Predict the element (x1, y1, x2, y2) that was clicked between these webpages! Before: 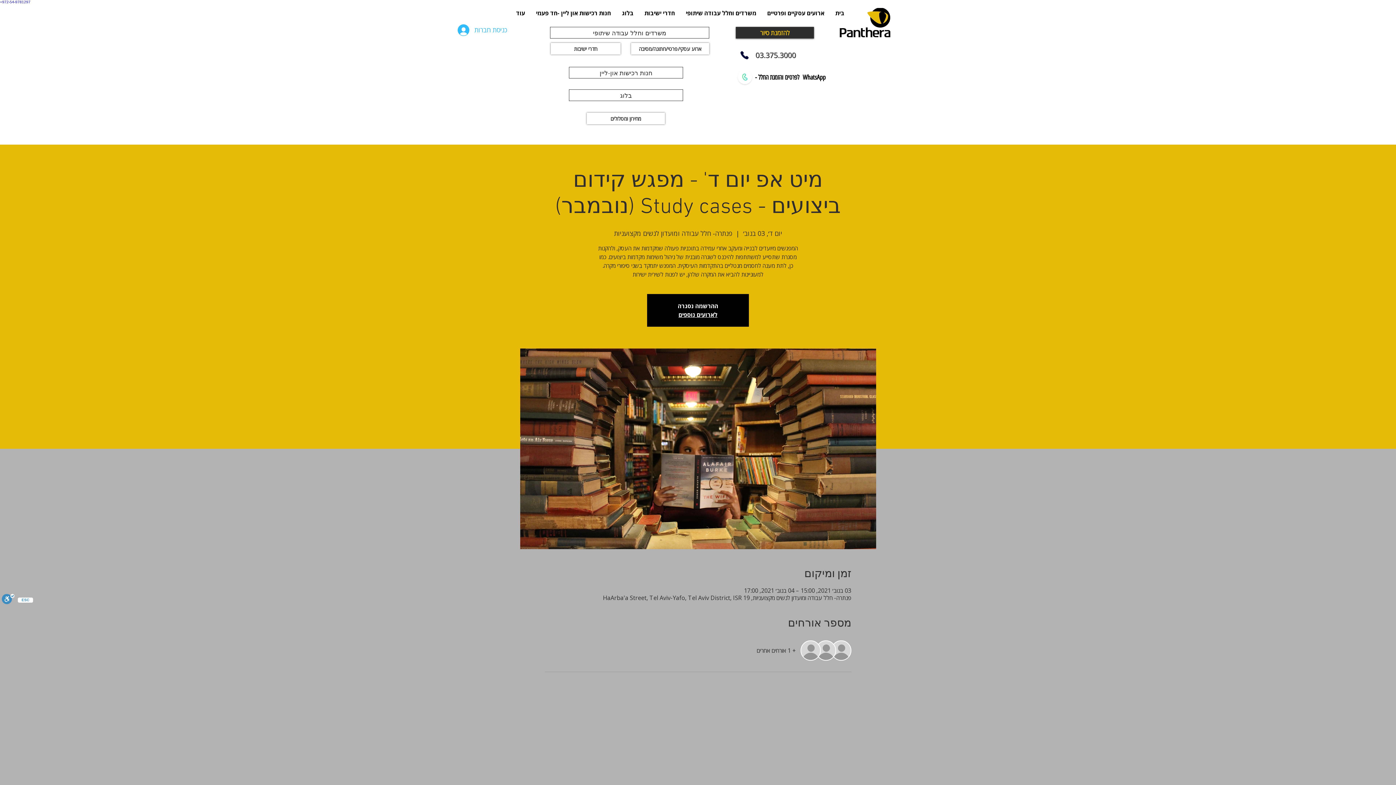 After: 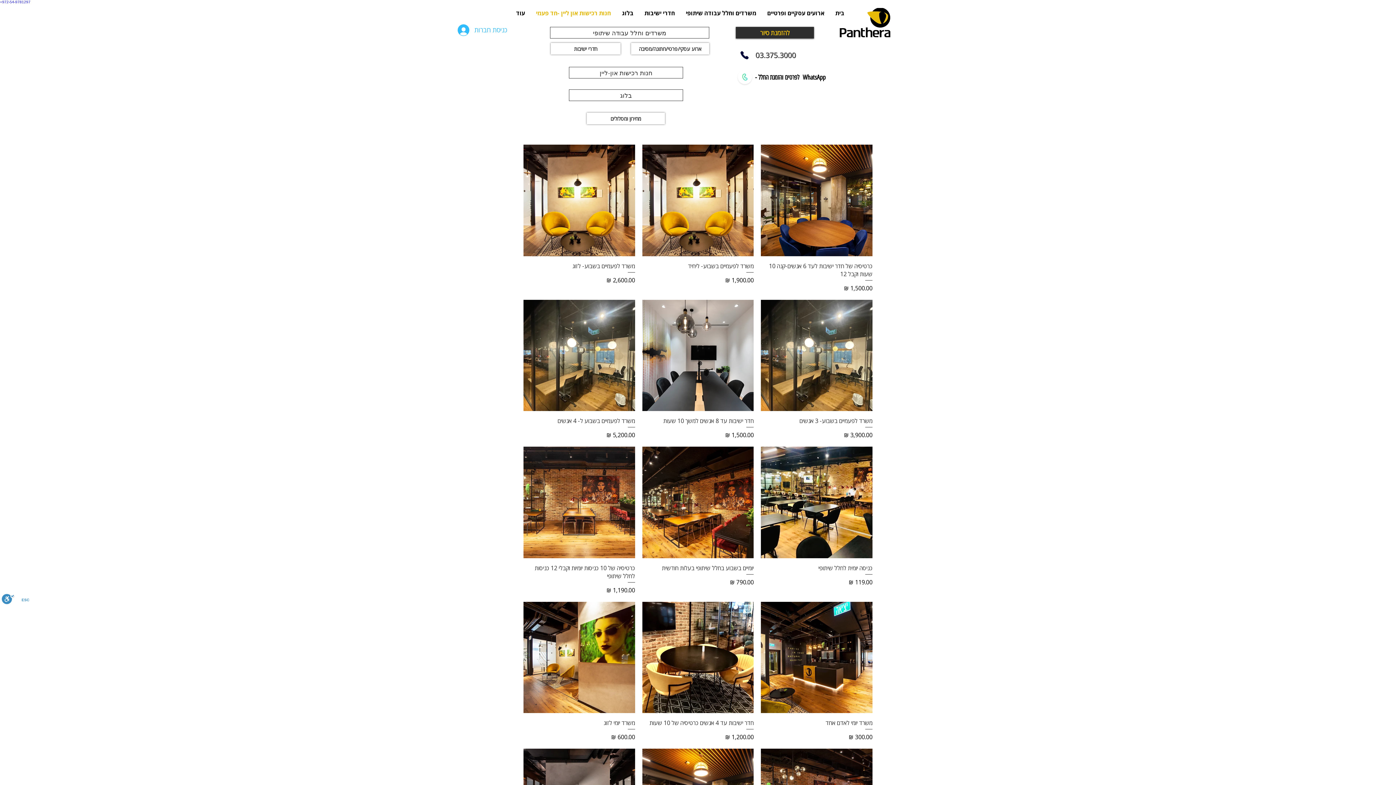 Action: label: חנות רכישות און ליין -חד פעמי bbox: (530, 4, 616, 22)